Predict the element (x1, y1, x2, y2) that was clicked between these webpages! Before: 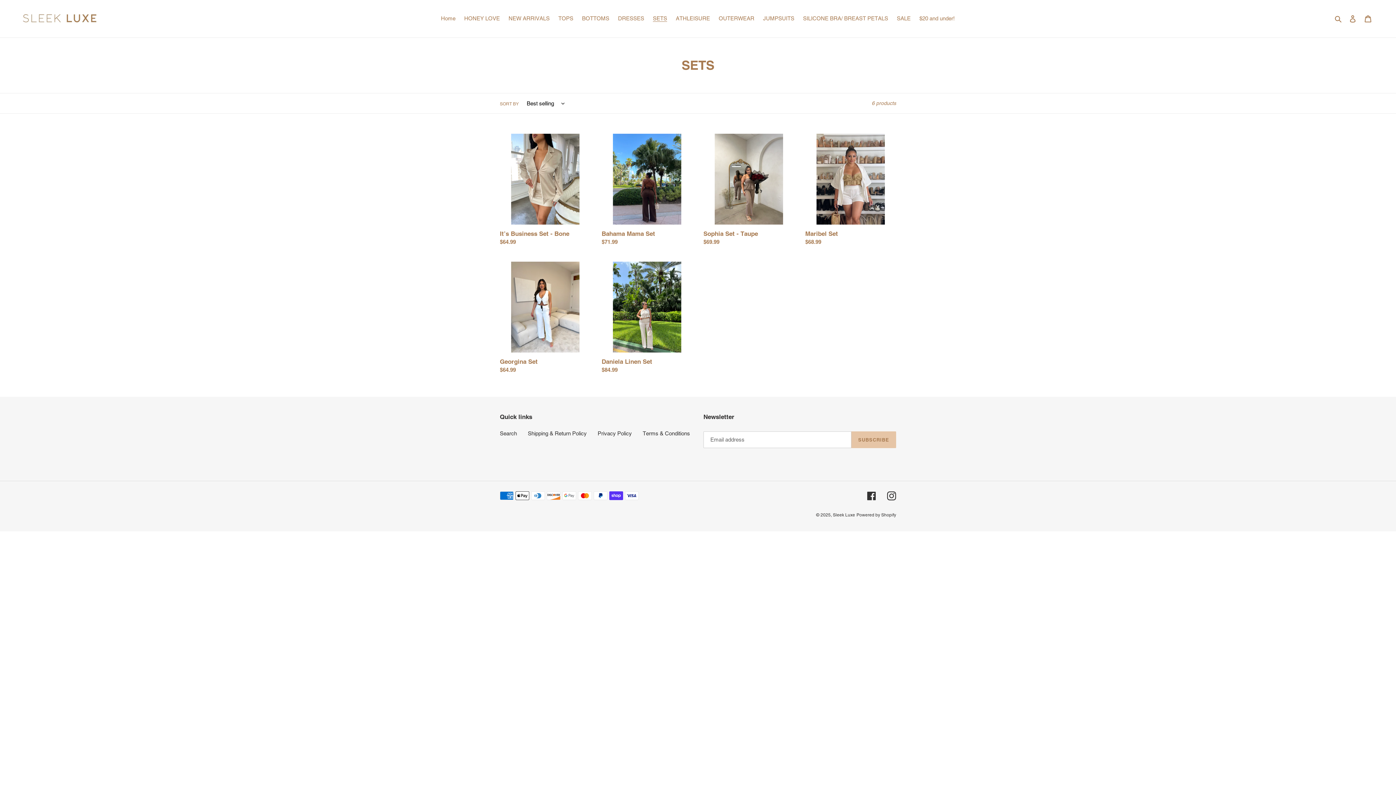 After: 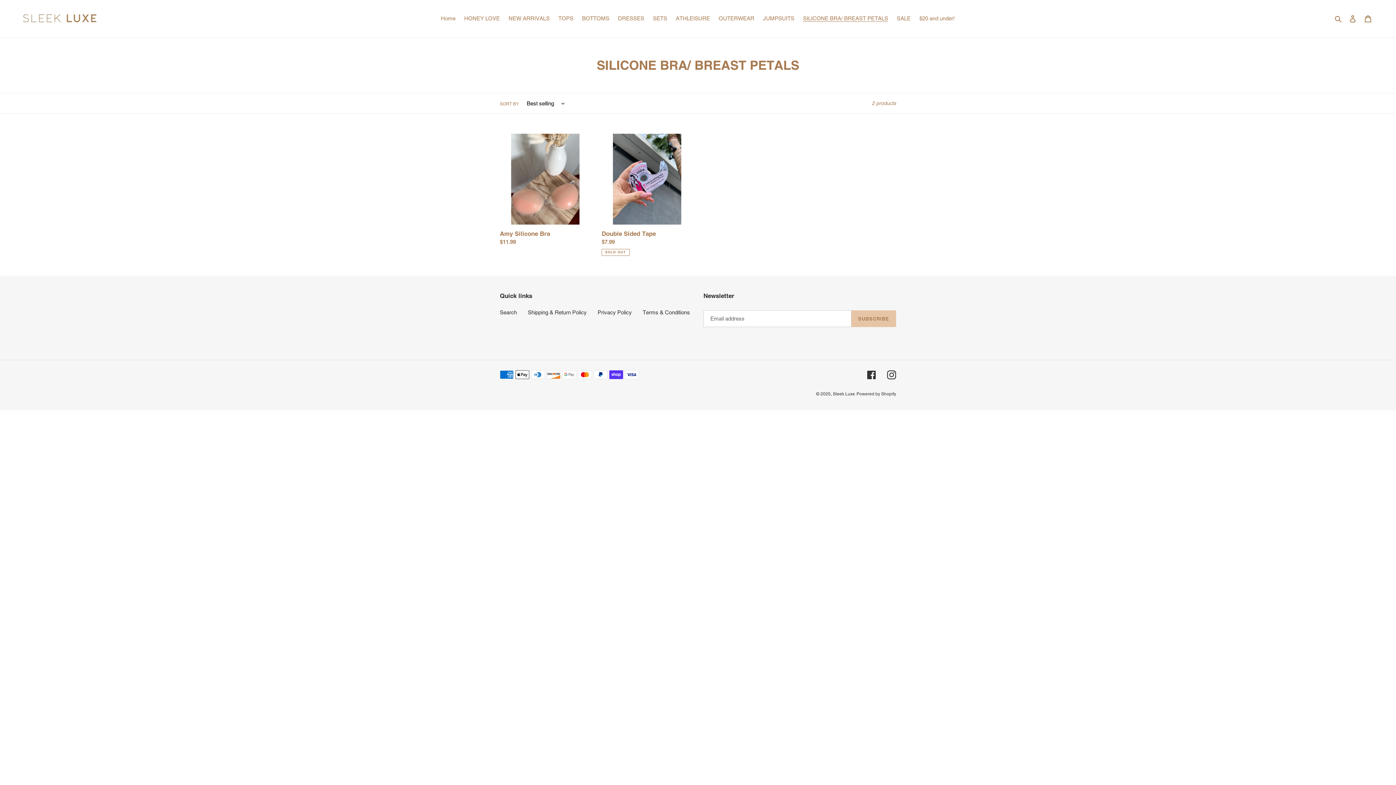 Action: label: SILICONE BRA/ BREAST PETALS bbox: (799, 13, 892, 23)